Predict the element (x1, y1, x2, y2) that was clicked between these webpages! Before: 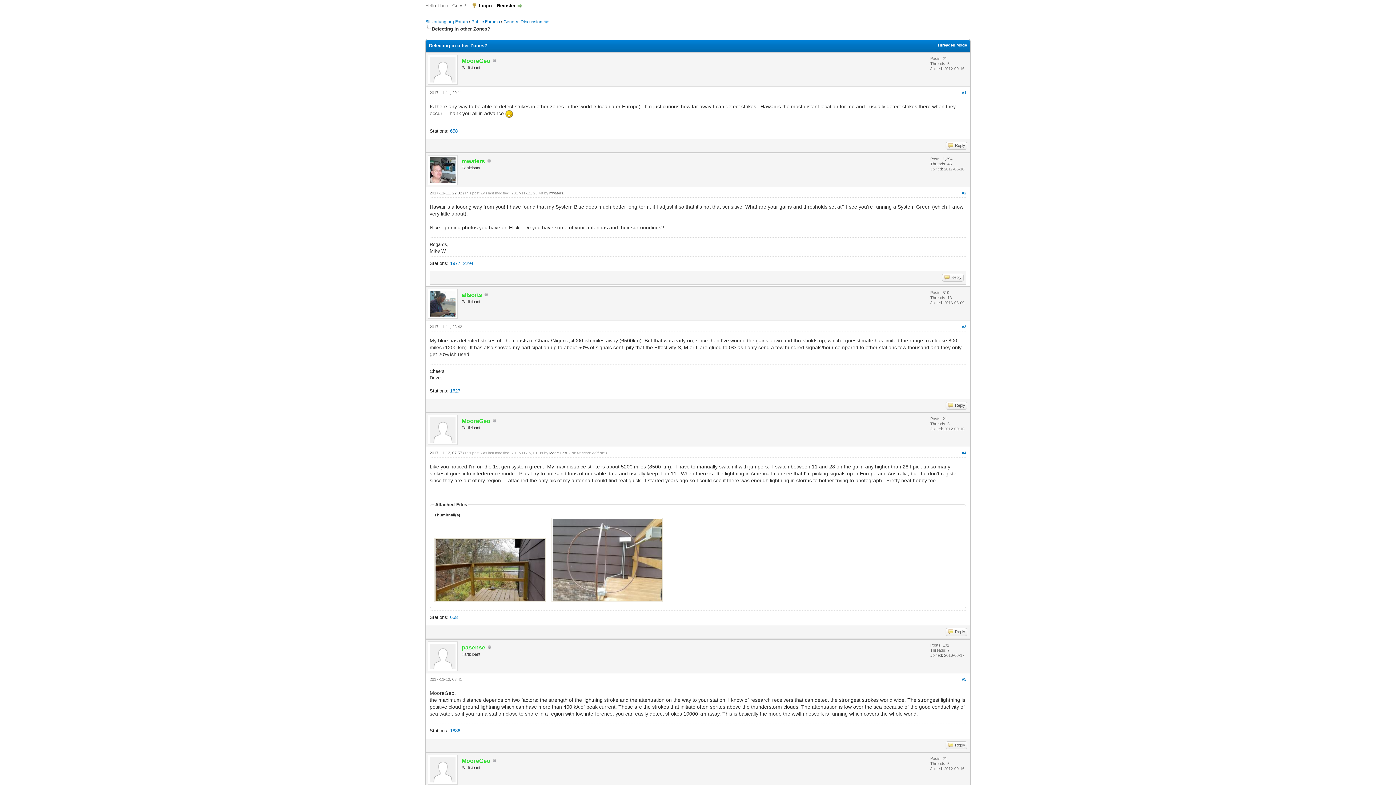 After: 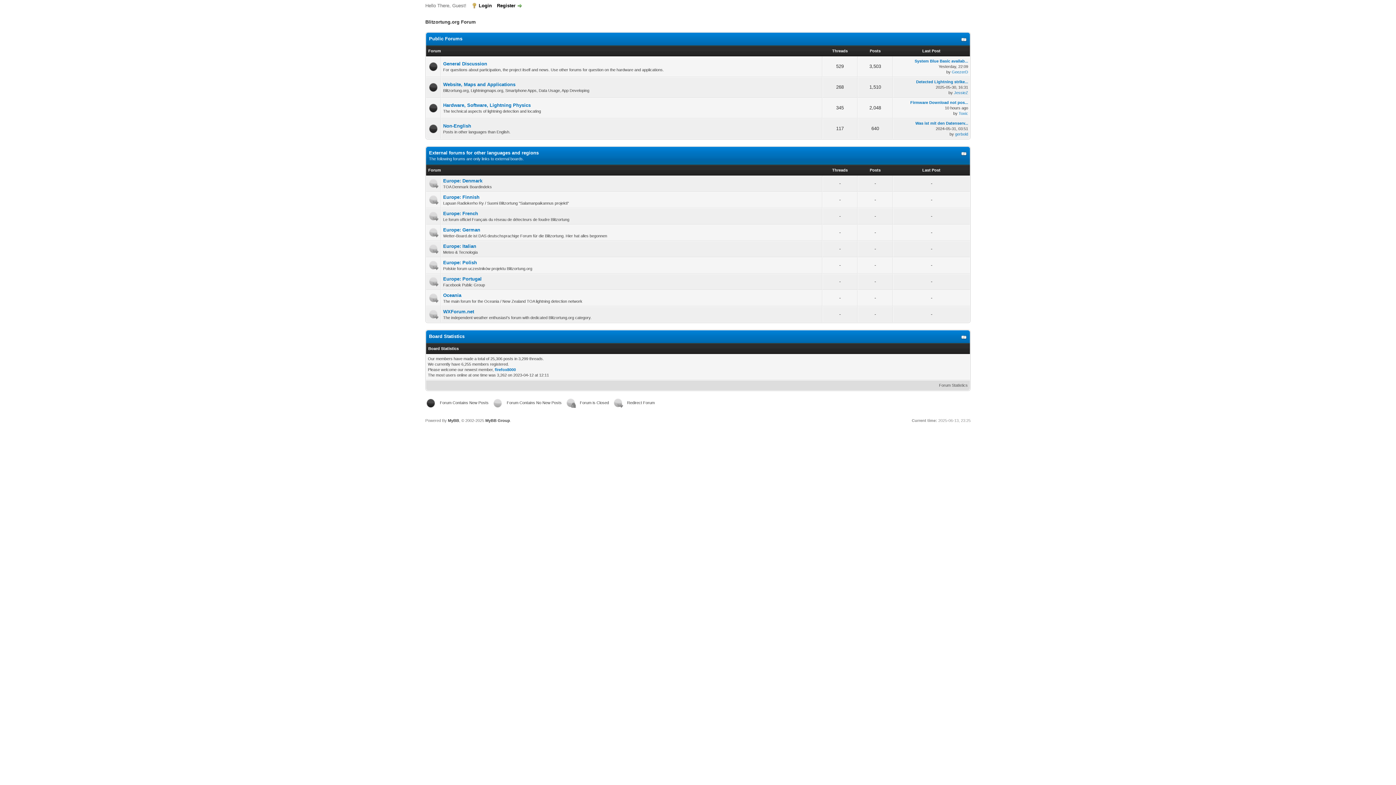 Action: label: Blitzortung.org Forum bbox: (425, 19, 468, 24)